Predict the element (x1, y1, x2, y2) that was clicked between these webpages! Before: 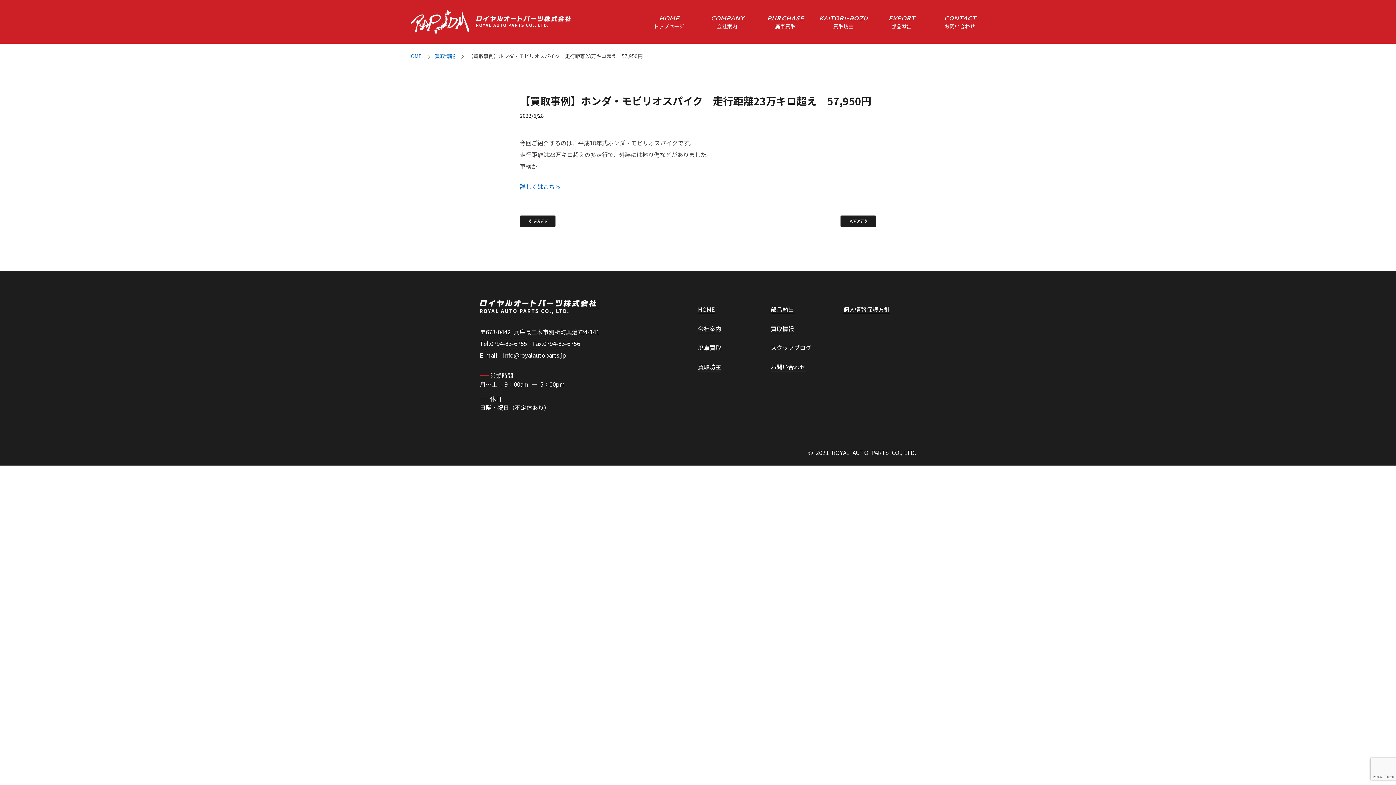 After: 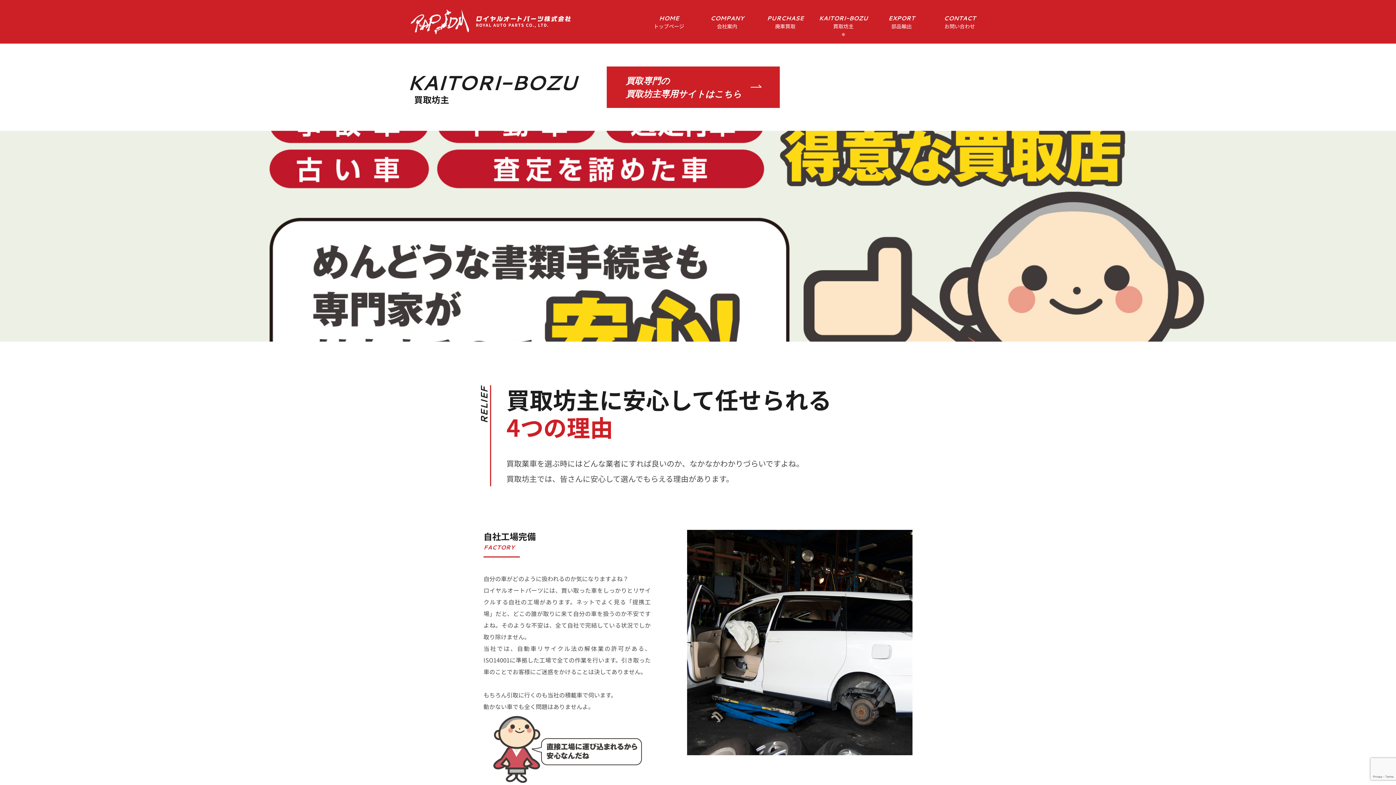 Action: bbox: (698, 362, 721, 371) label: 買取坊主